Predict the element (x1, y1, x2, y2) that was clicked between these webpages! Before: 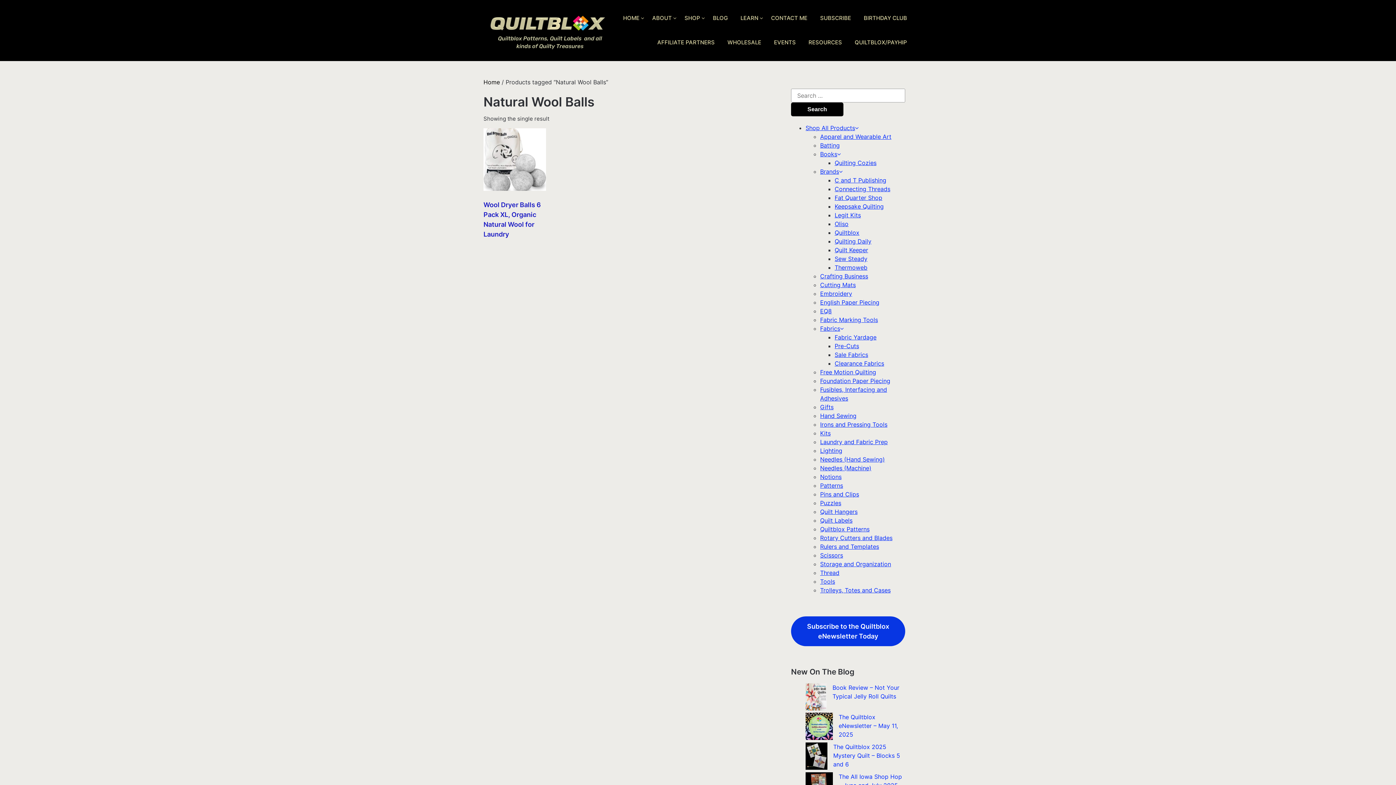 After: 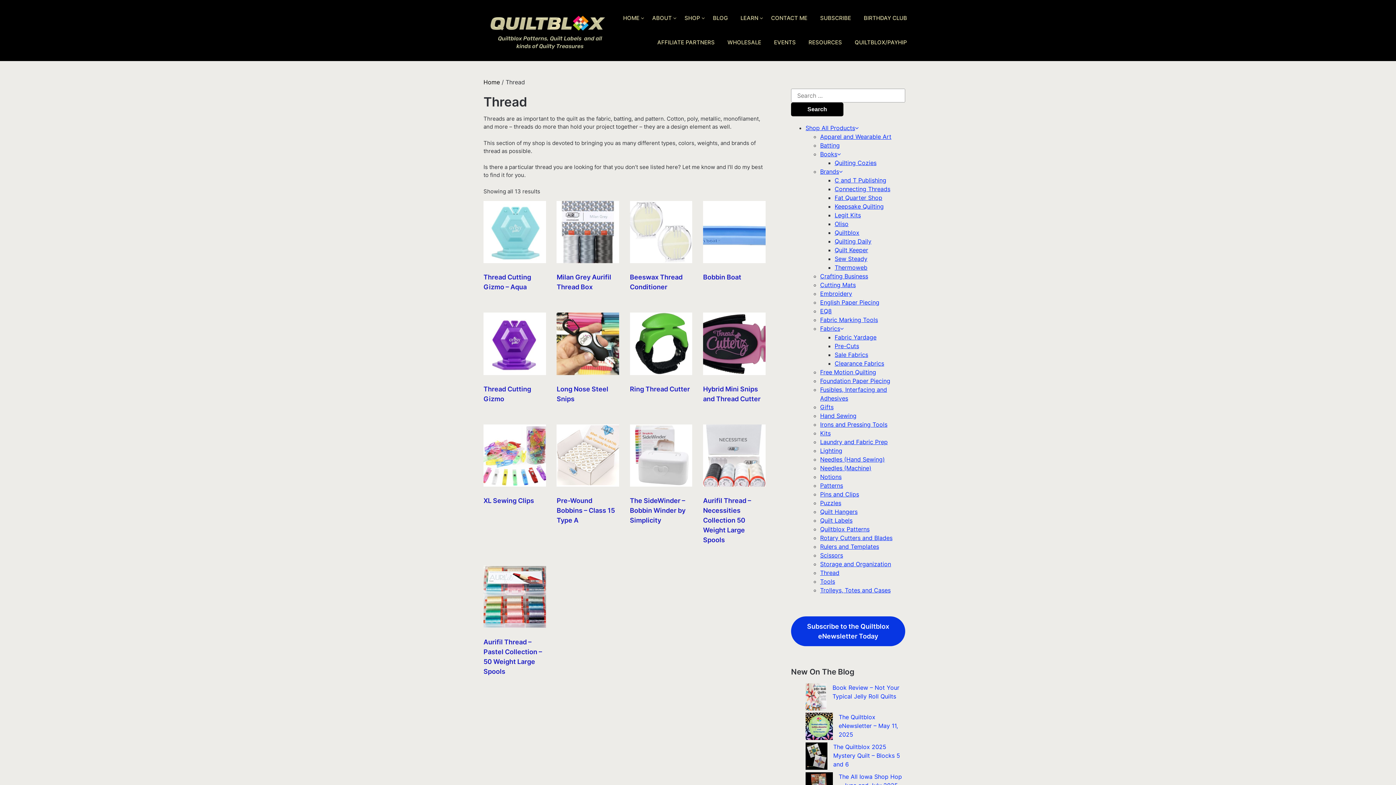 Action: label: Thread bbox: (820, 569, 839, 576)